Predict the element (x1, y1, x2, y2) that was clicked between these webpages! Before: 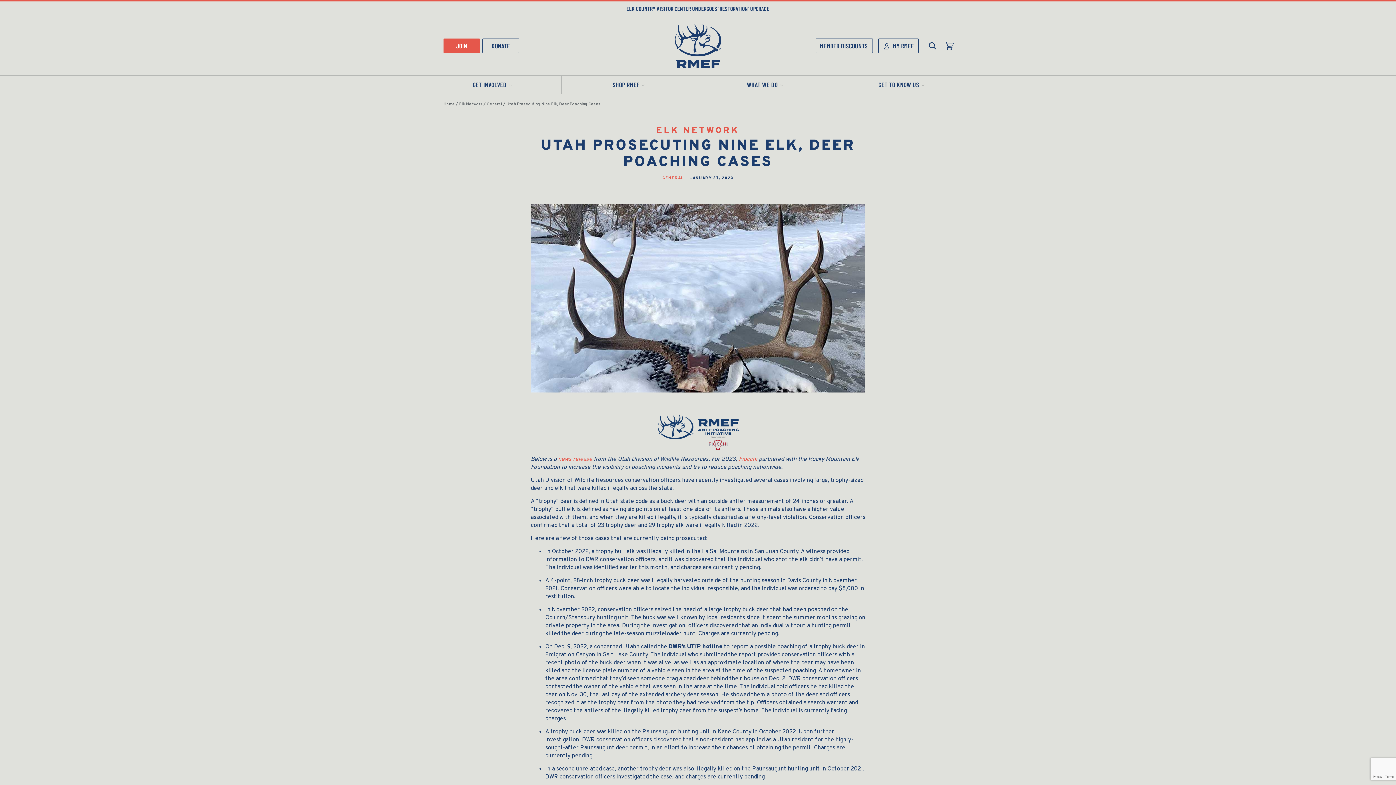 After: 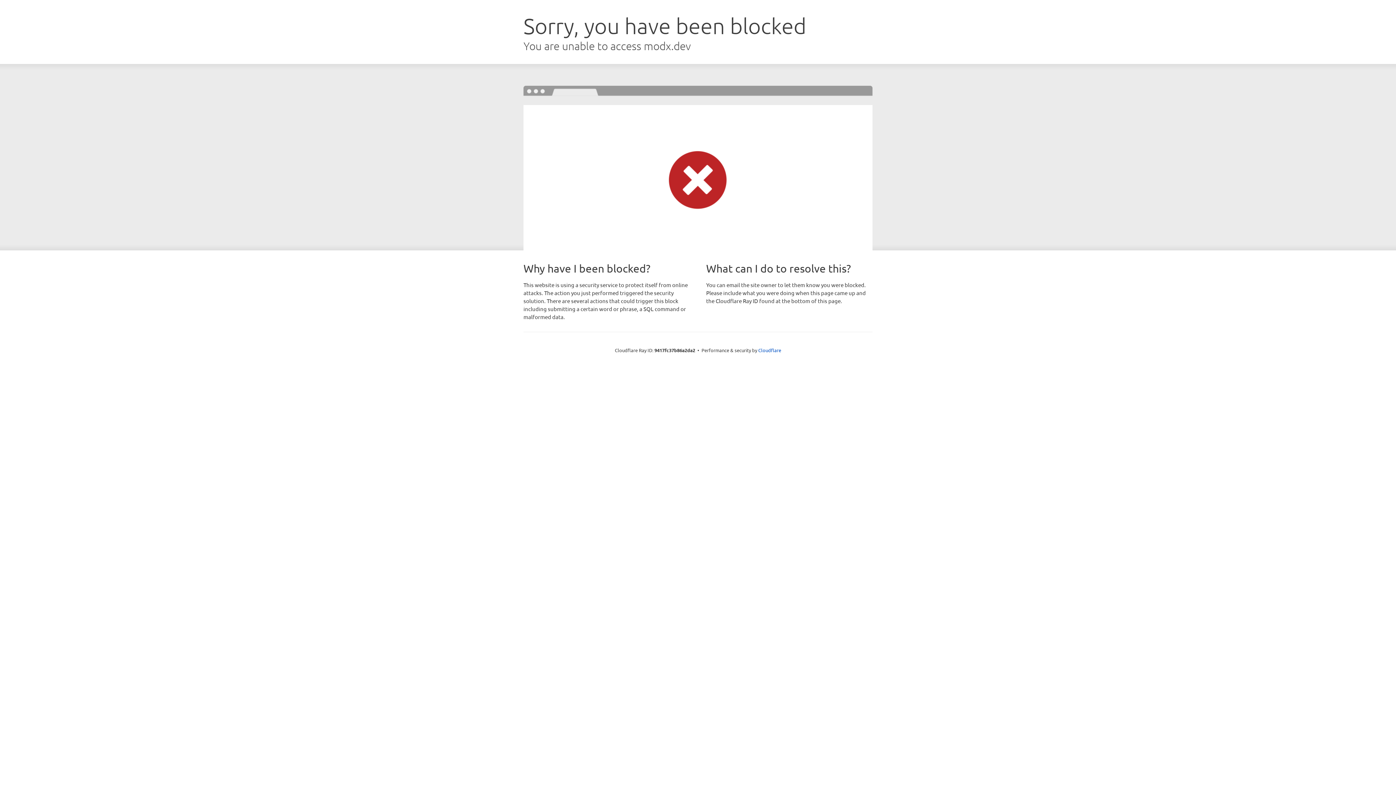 Action: bbox: (738, 455, 757, 463) label: Fiocchi